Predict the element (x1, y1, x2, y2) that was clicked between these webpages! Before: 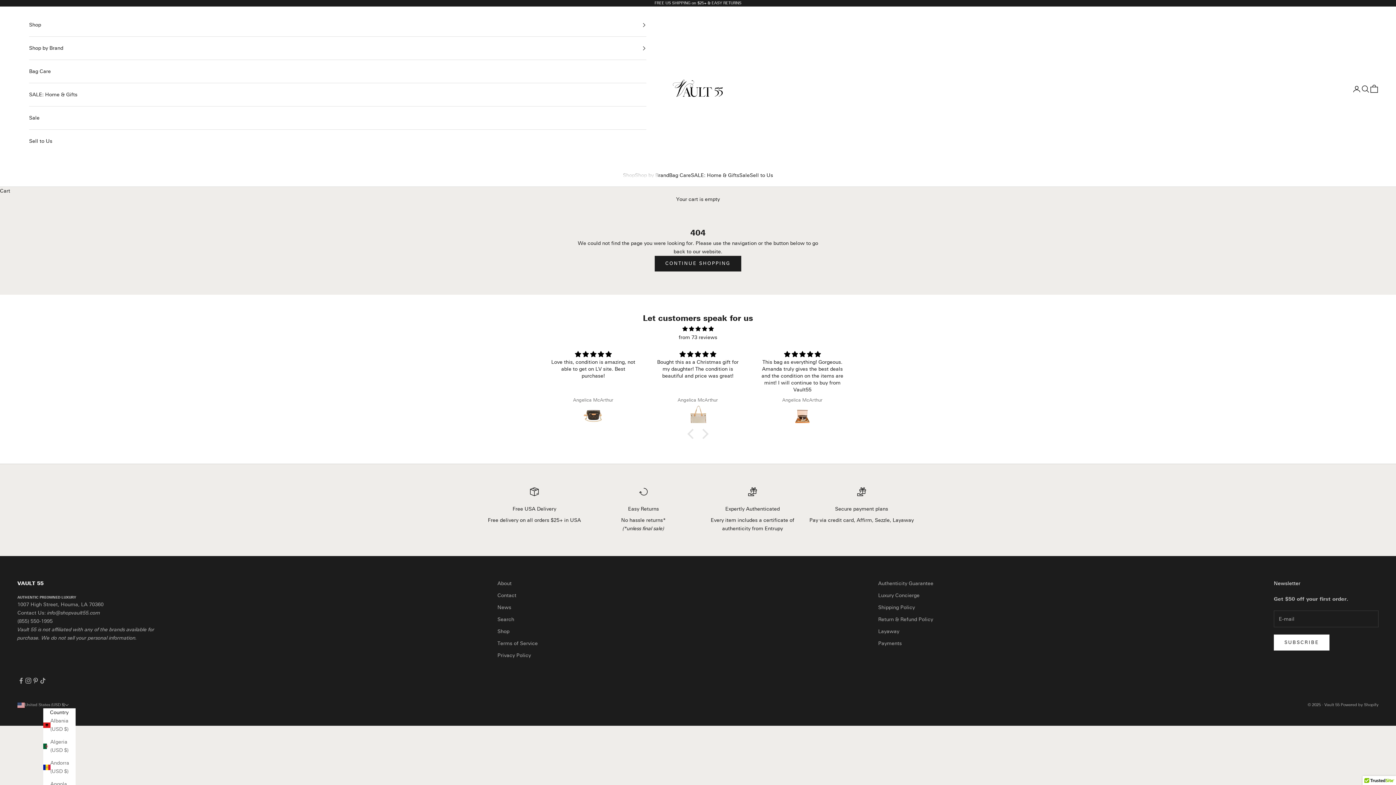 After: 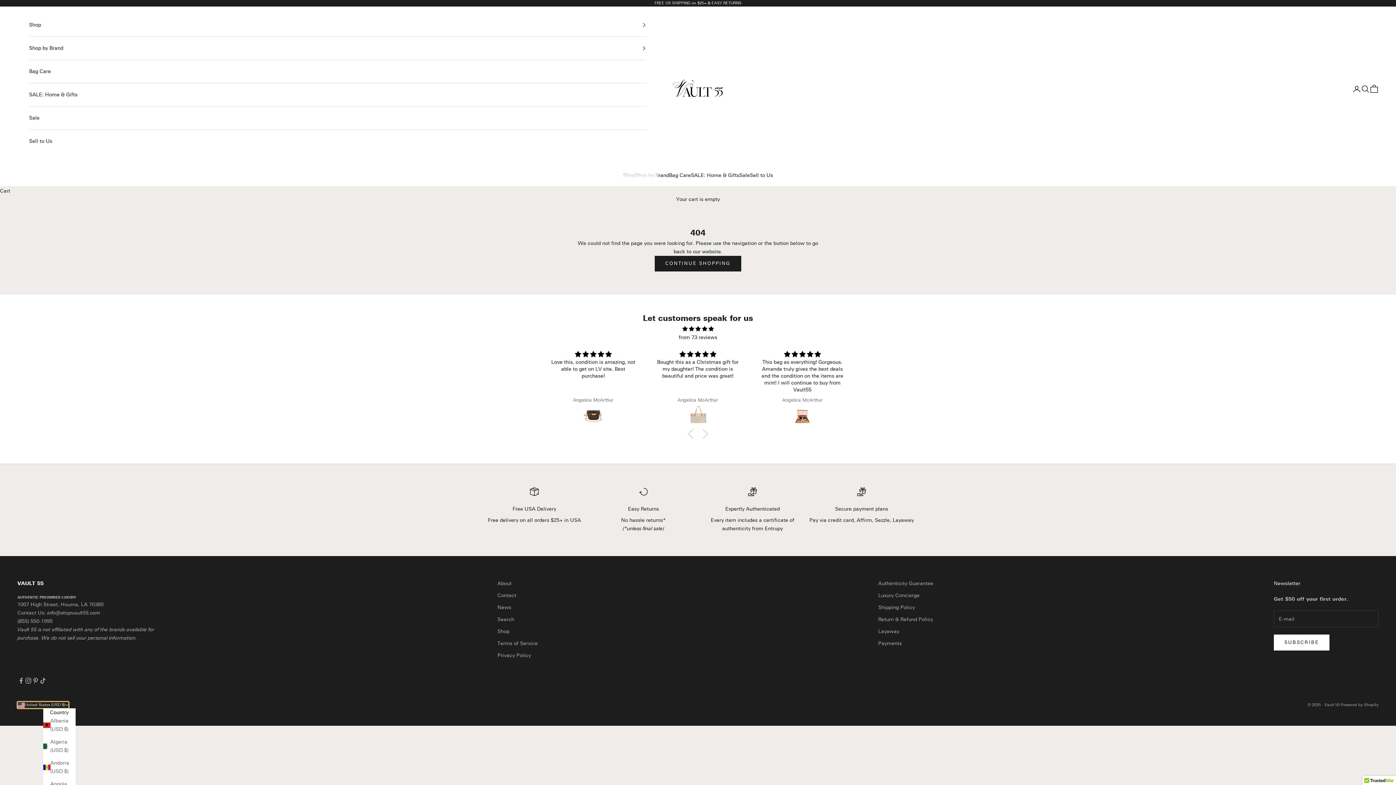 Action: bbox: (17, 702, 68, 708) label: United States (USD $)